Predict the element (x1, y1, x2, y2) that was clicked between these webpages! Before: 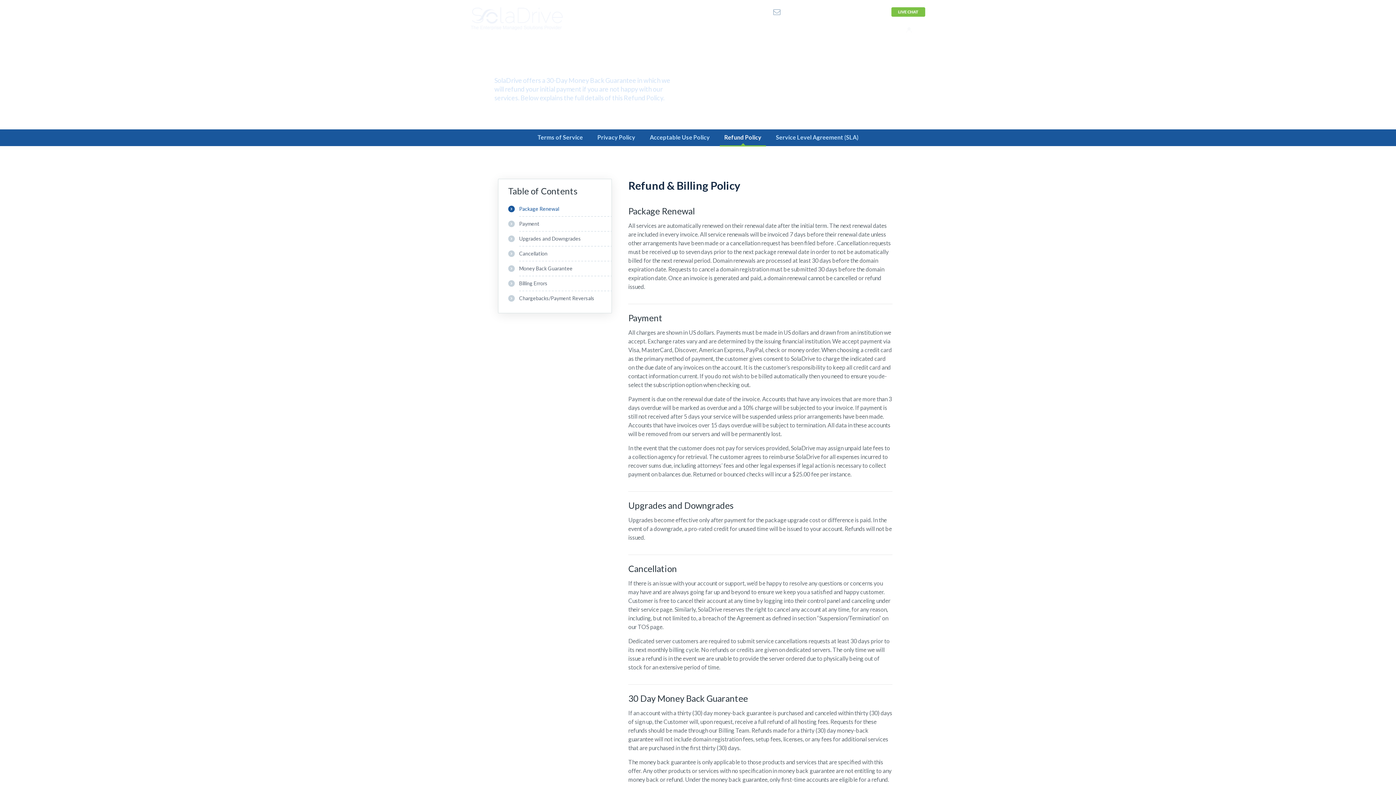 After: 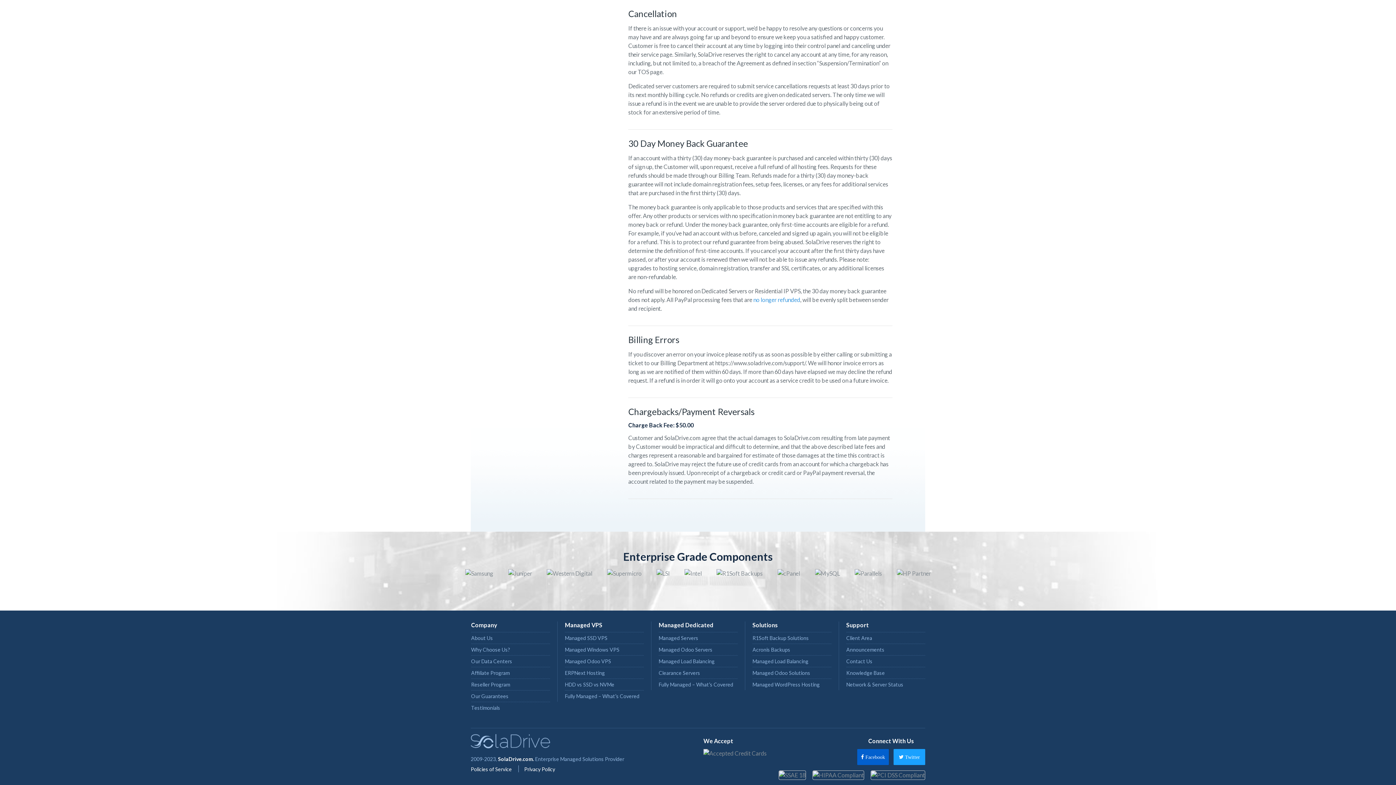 Action: bbox: (519, 246, 611, 261) label: Cancellation